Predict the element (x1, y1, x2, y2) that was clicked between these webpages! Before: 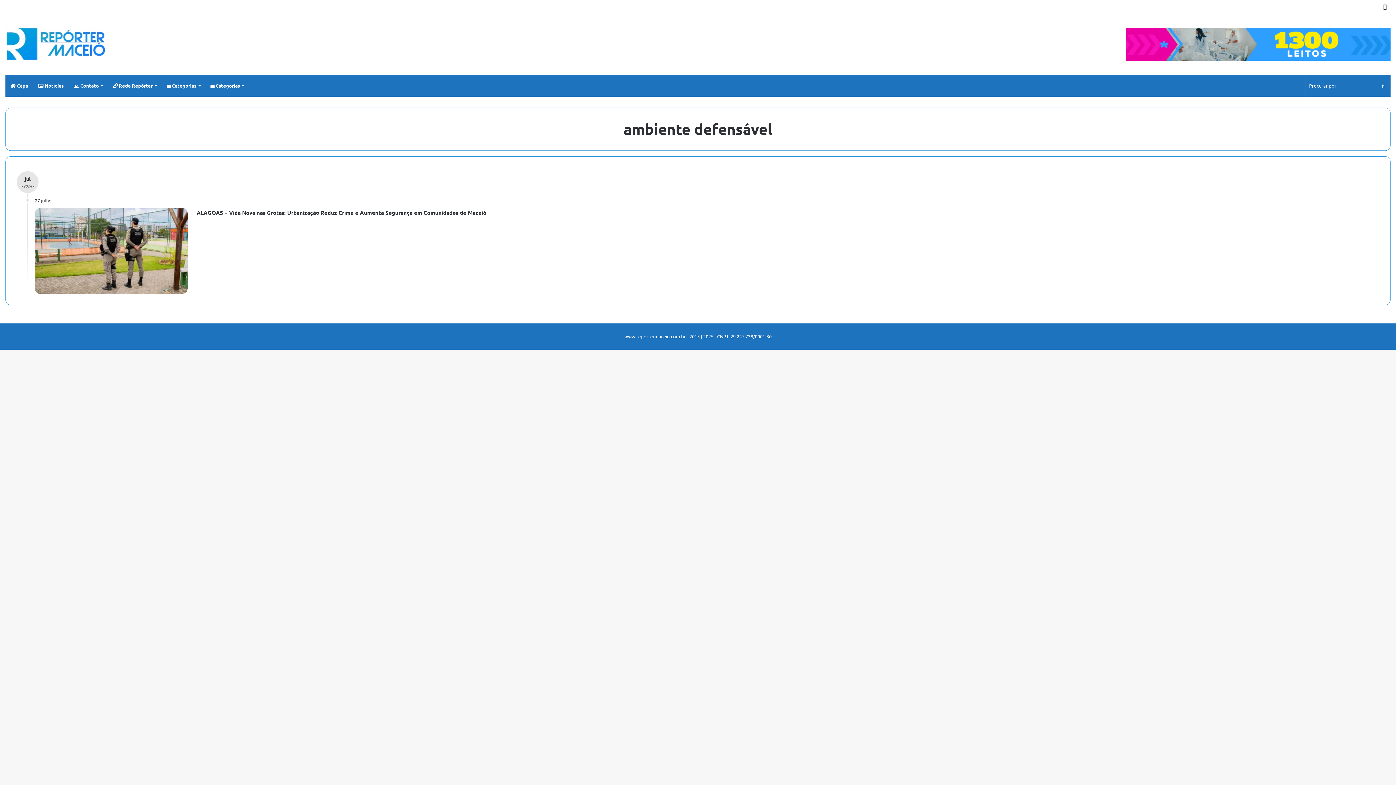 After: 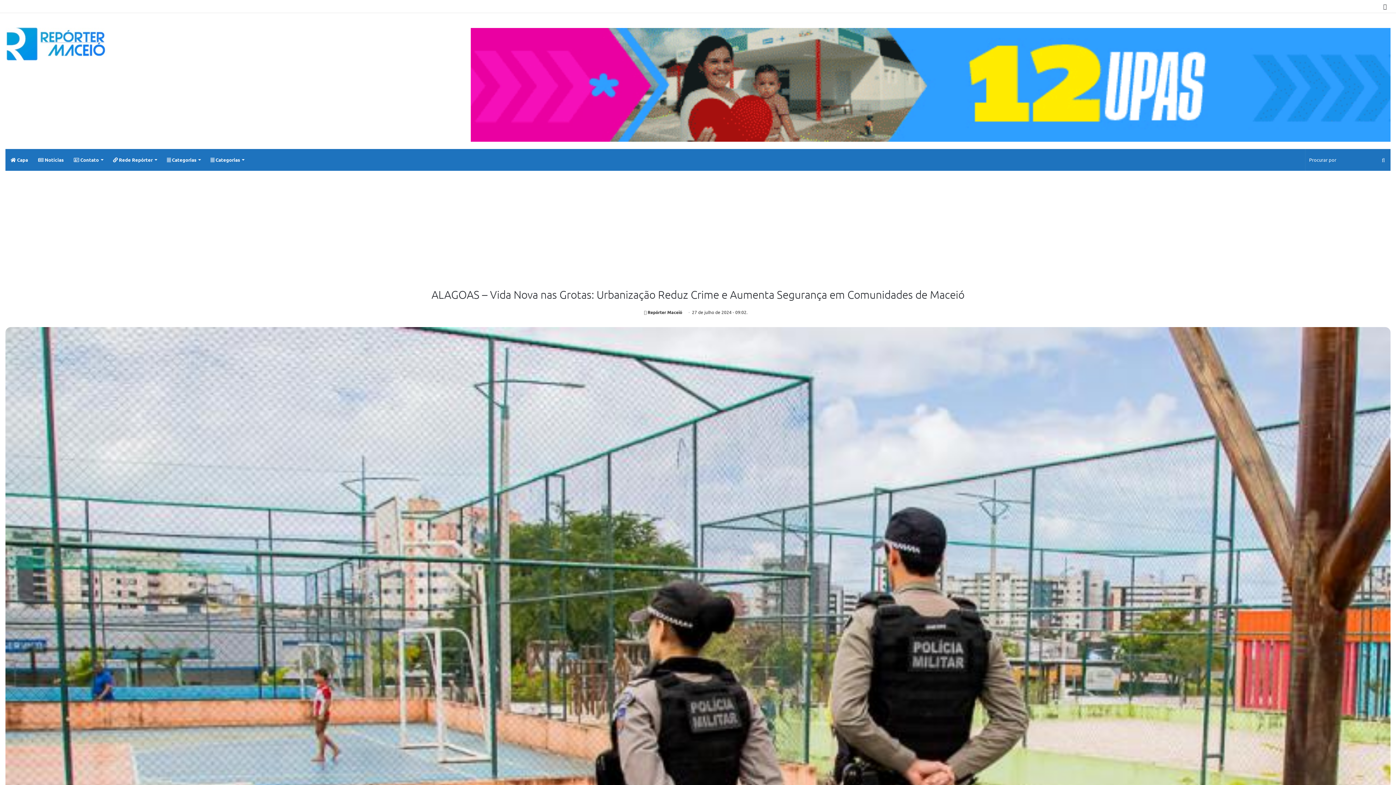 Action: label: ALAGOAS – Vida Nova nas Grotas: Urbanização Reduz Crime e Aumenta Segurança em Comunidades de Maceió bbox: (34, 208, 187, 294)